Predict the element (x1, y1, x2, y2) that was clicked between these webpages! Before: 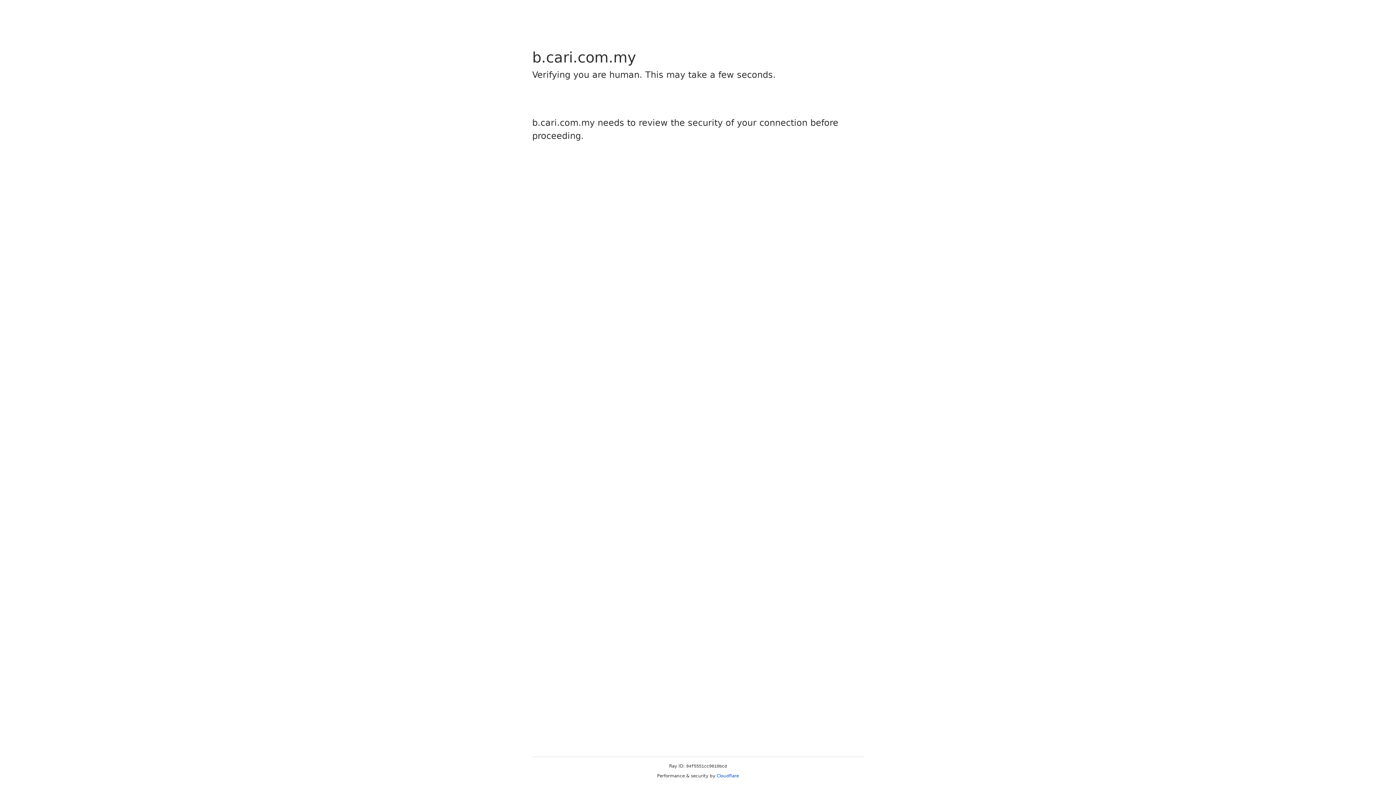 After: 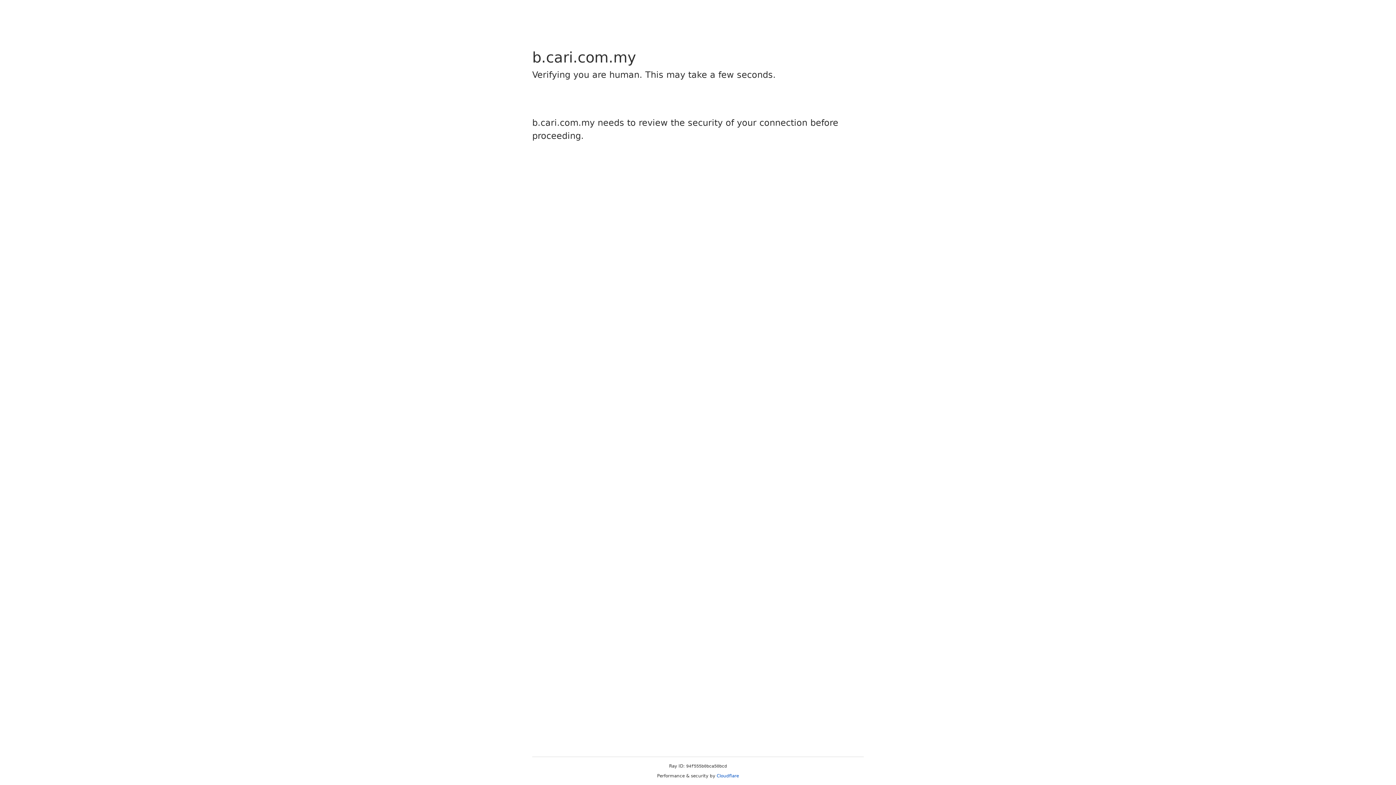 Action: label: Cloudflare bbox: (716, 773, 739, 778)